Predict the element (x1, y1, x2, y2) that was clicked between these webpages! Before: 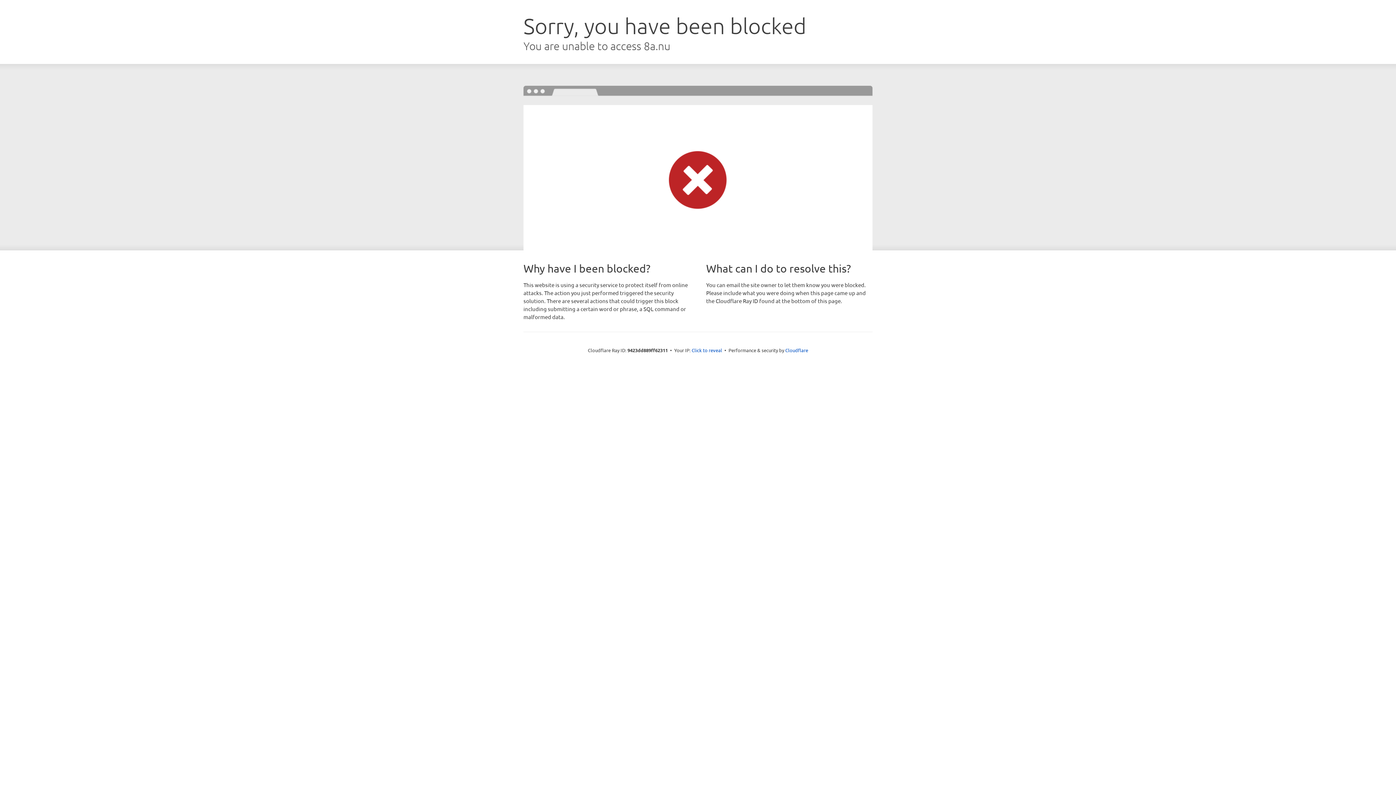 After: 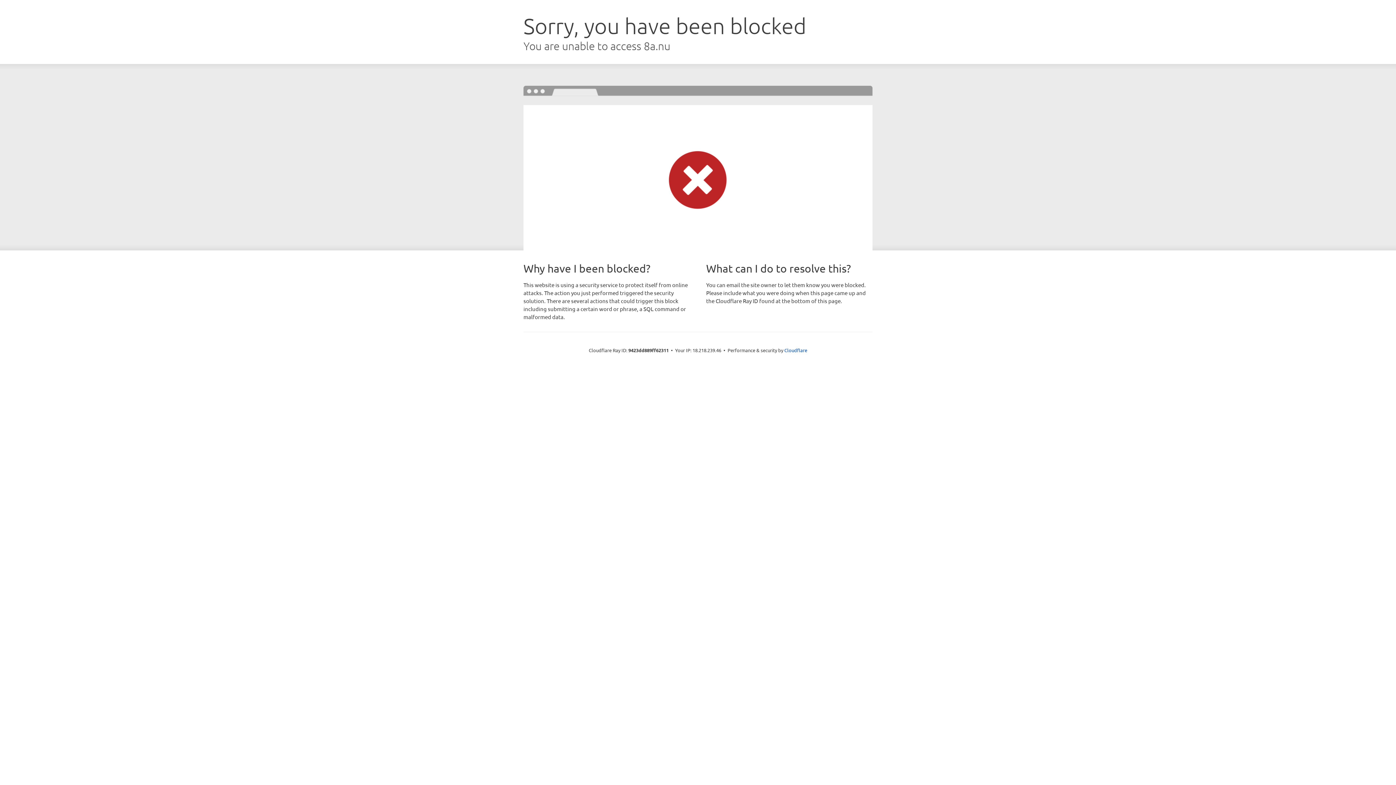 Action: bbox: (691, 346, 722, 353) label: Click to reveal